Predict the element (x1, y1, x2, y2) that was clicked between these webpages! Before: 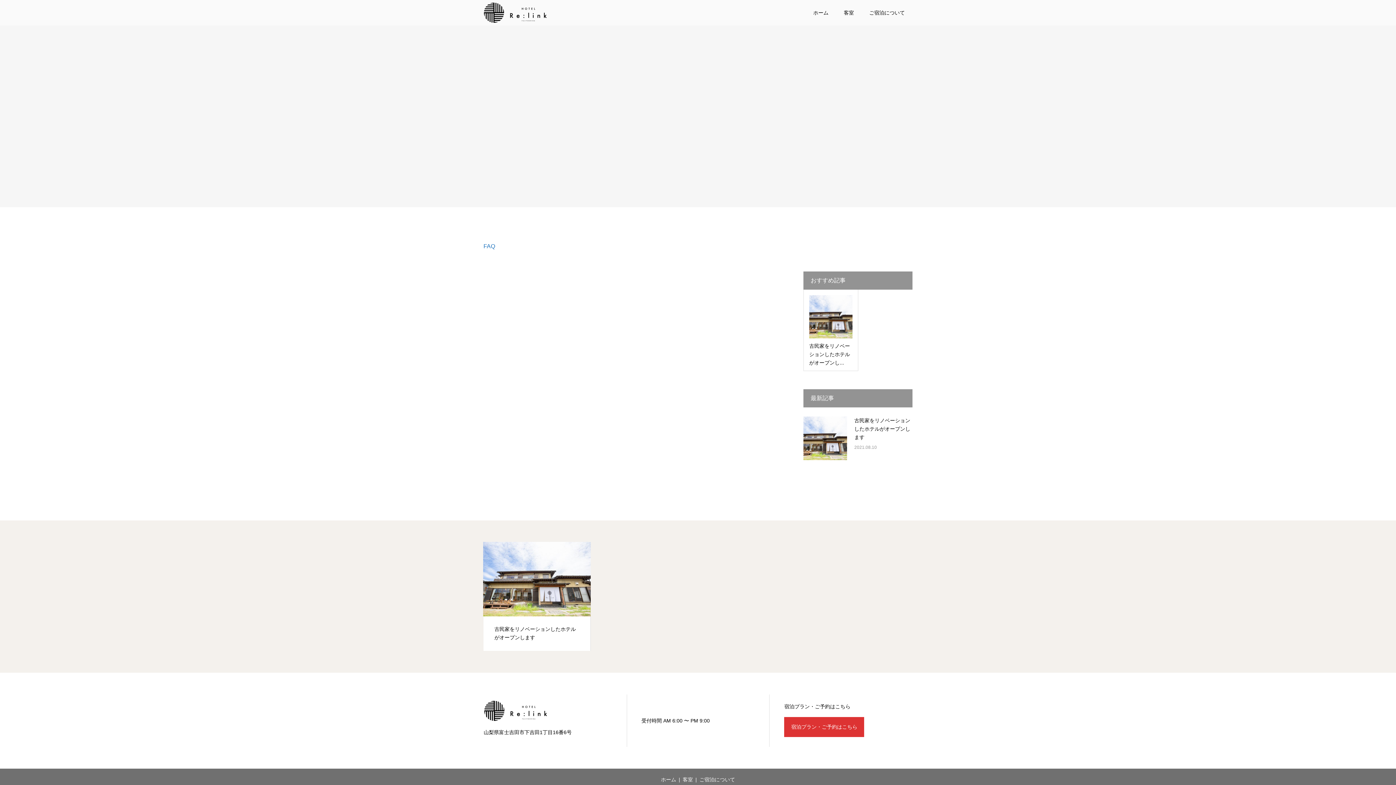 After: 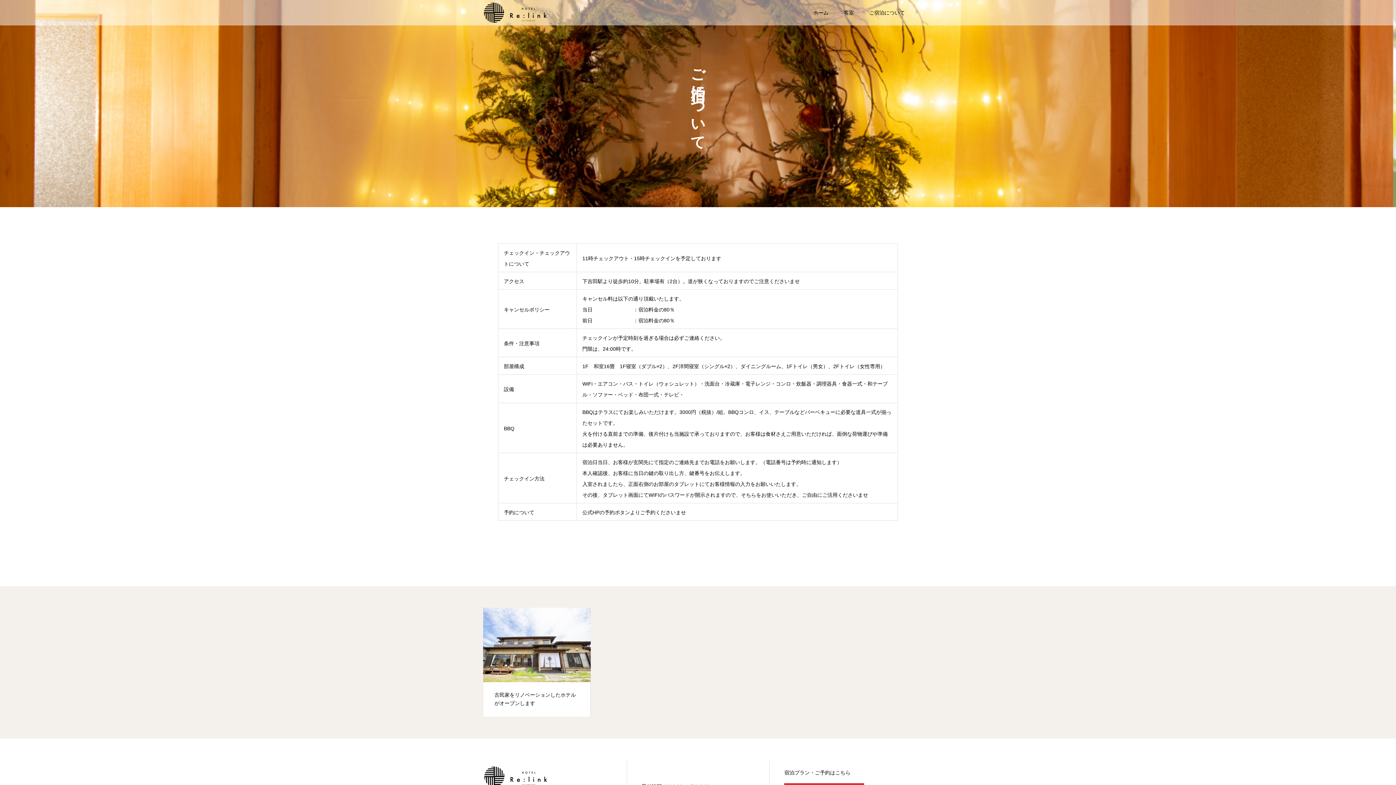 Action: bbox: (861, 0, 912, 25) label: ご宿泊について